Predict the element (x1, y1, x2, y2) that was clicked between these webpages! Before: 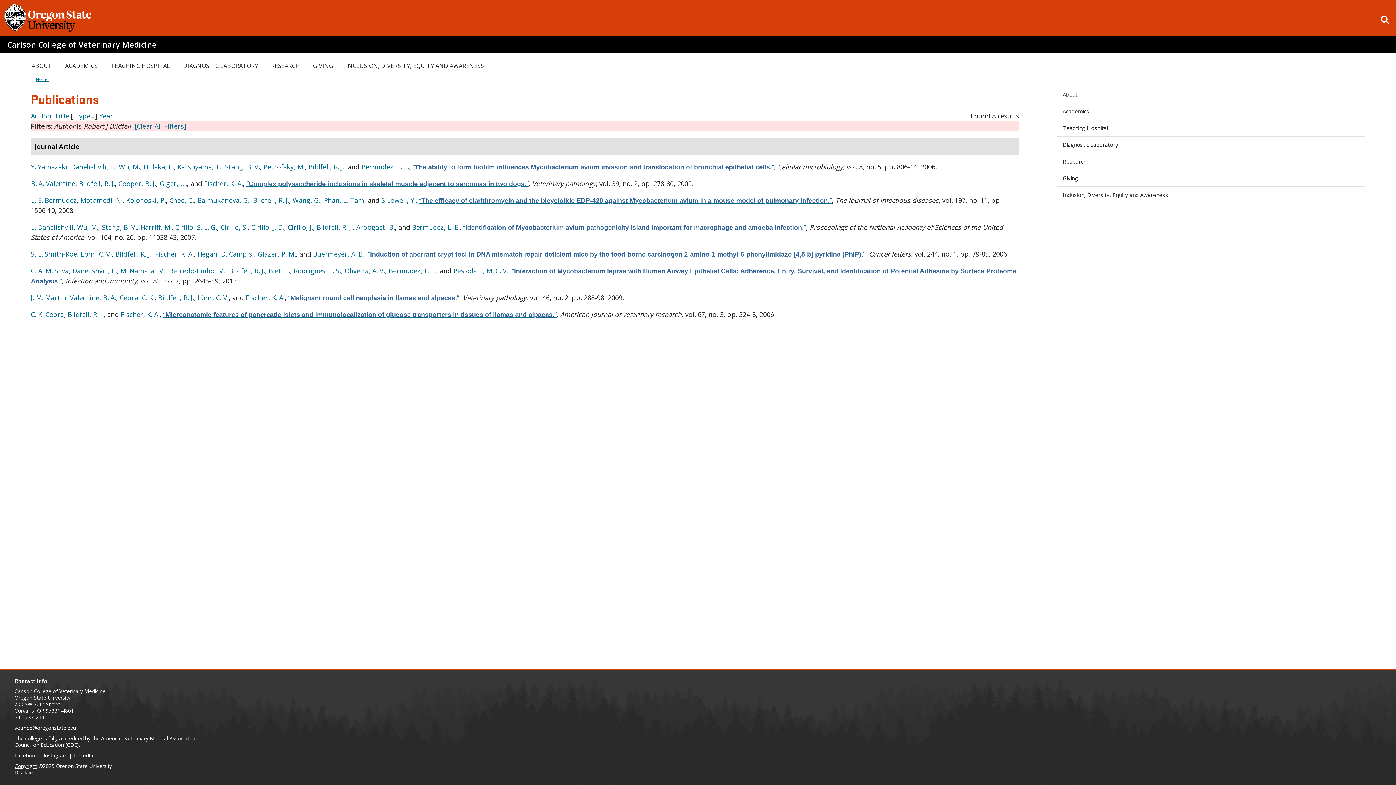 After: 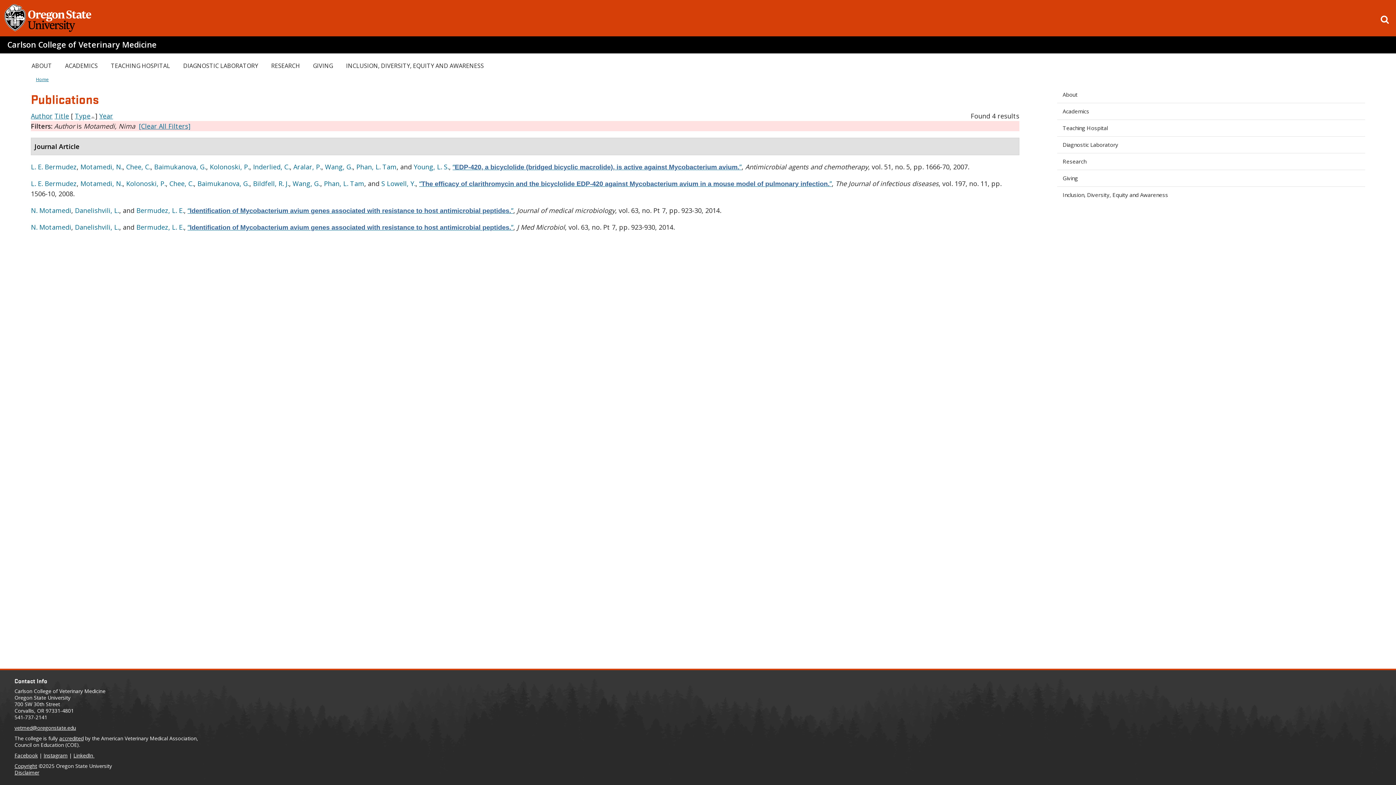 Action: label: Motamedi, N. bbox: (80, 196, 122, 204)